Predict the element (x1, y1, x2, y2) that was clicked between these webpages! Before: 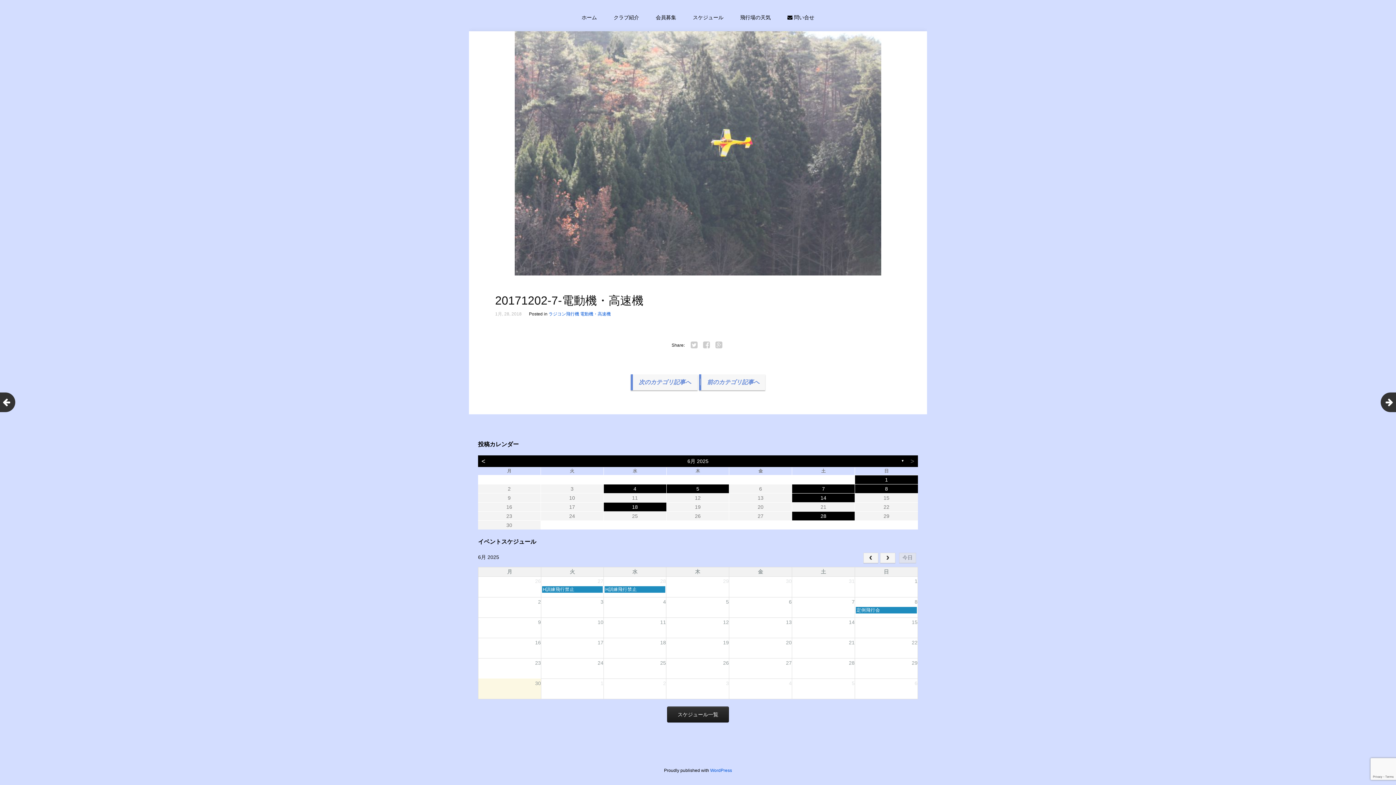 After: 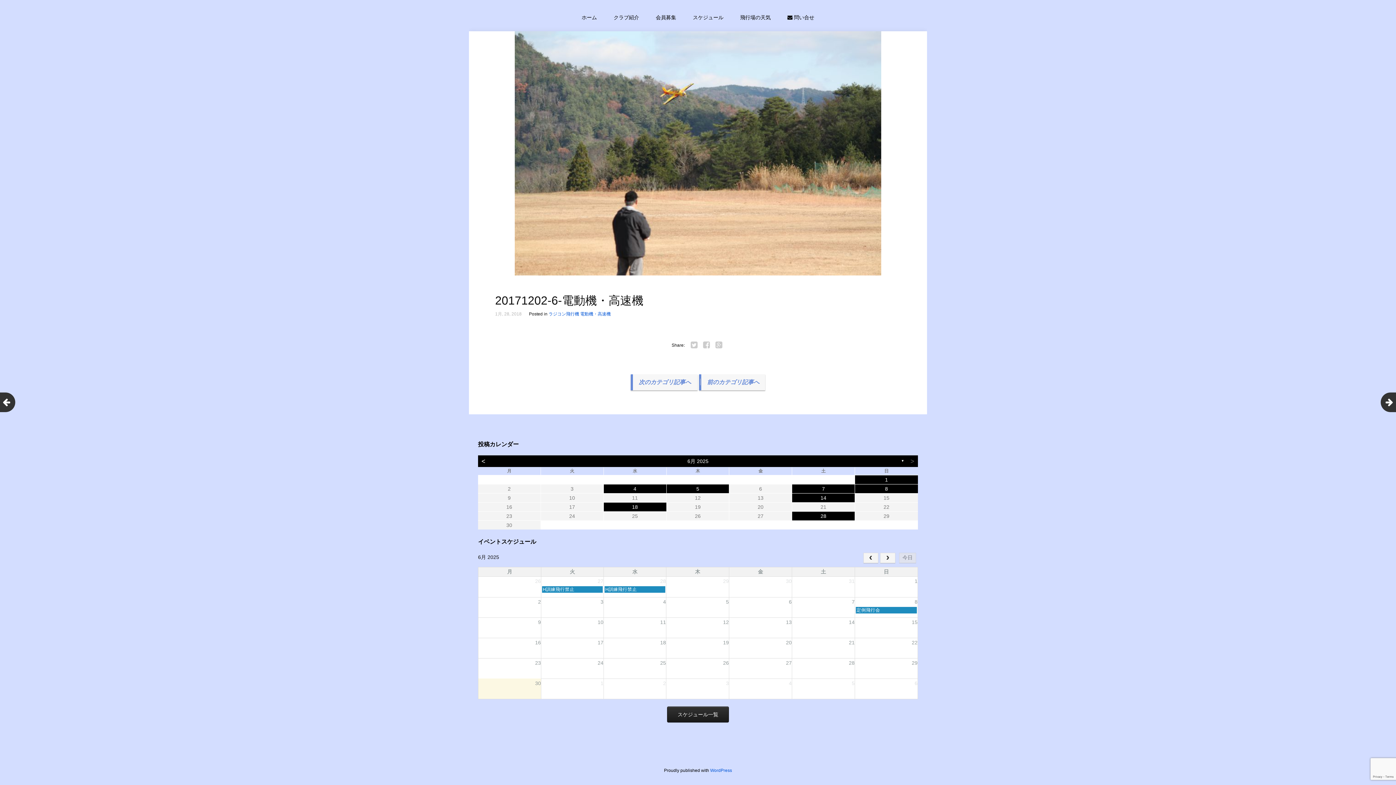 Action: label: 前のカテゴリ記事へ bbox: (699, 374, 765, 390)